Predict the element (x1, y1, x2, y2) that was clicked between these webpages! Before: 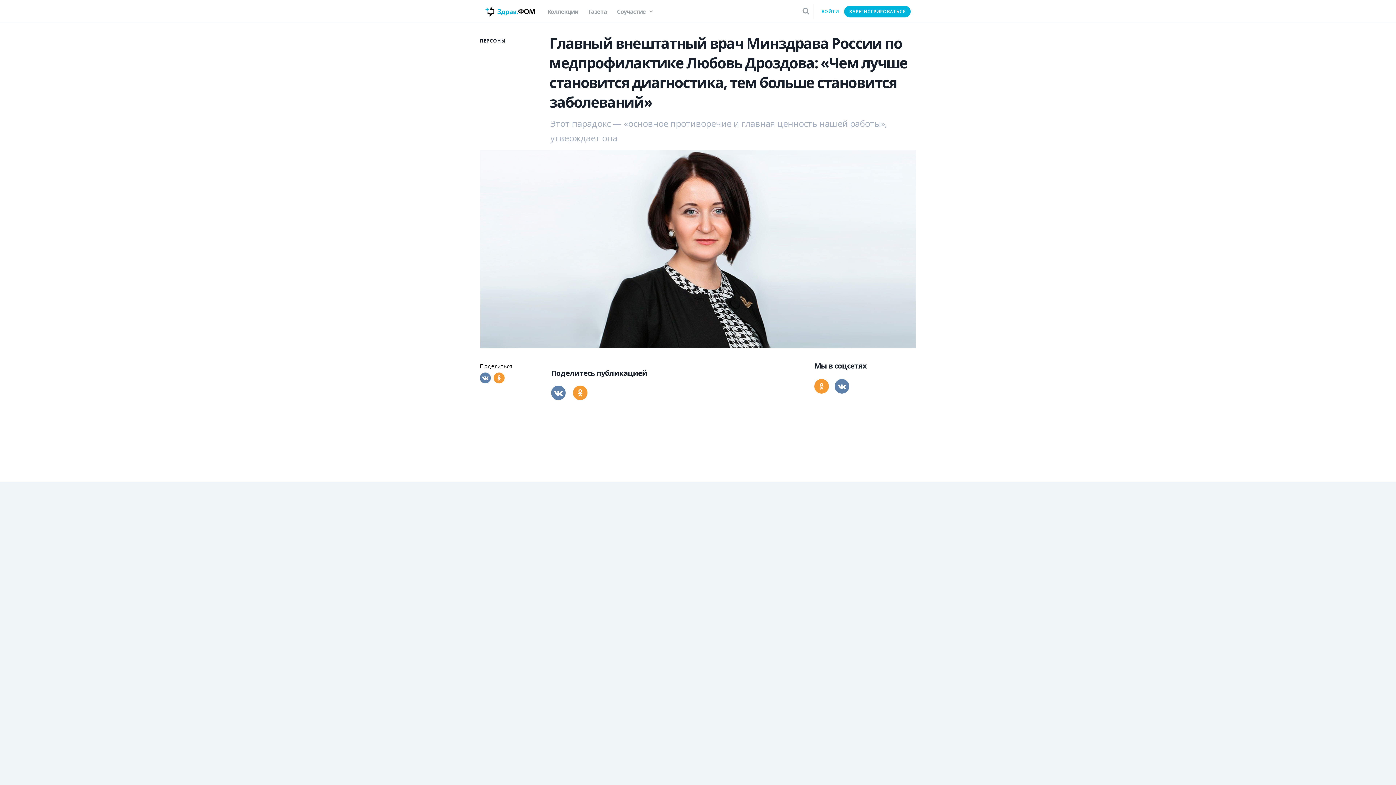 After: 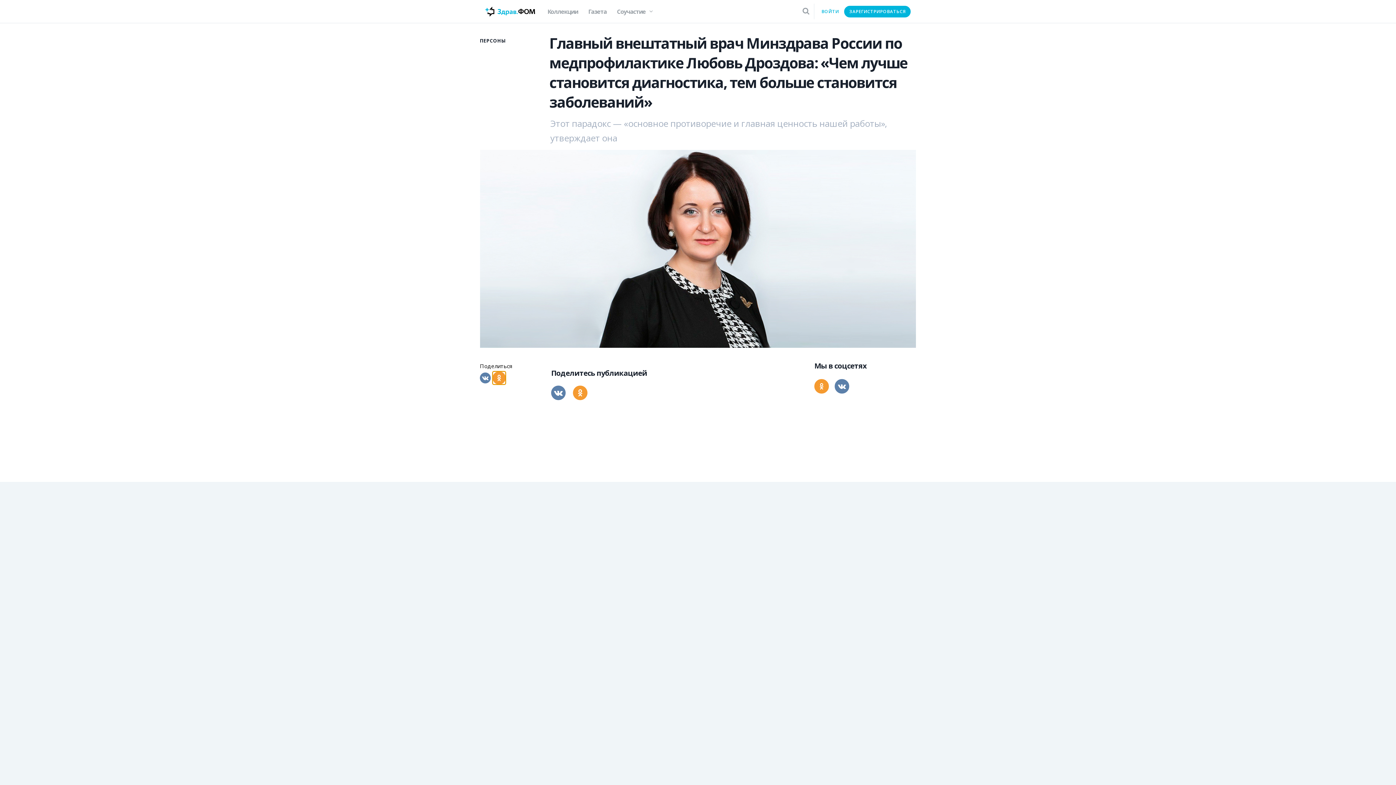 Action: label: Одноклассники bbox: (493, 372, 504, 383)